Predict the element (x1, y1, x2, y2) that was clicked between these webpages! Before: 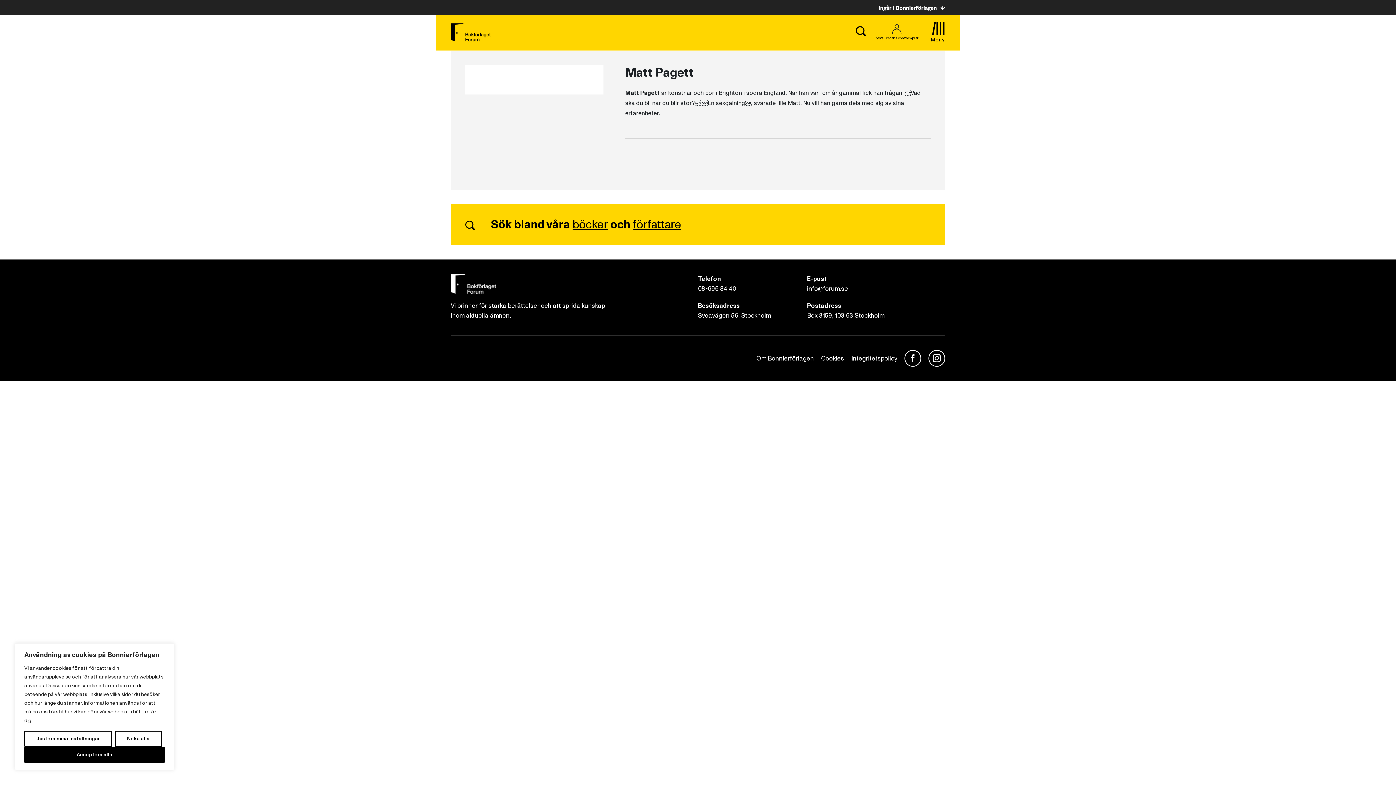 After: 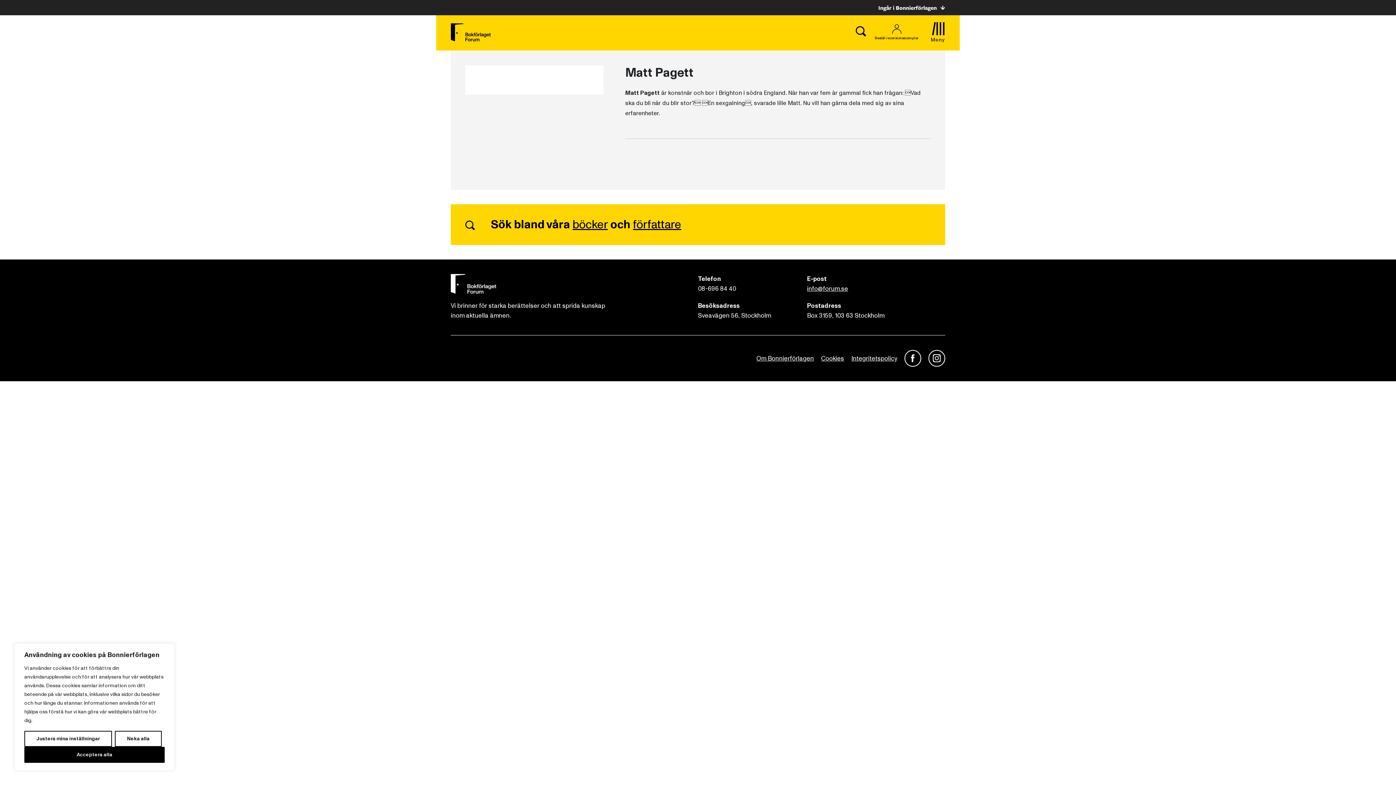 Action: label: info@forum.se bbox: (807, 284, 848, 293)